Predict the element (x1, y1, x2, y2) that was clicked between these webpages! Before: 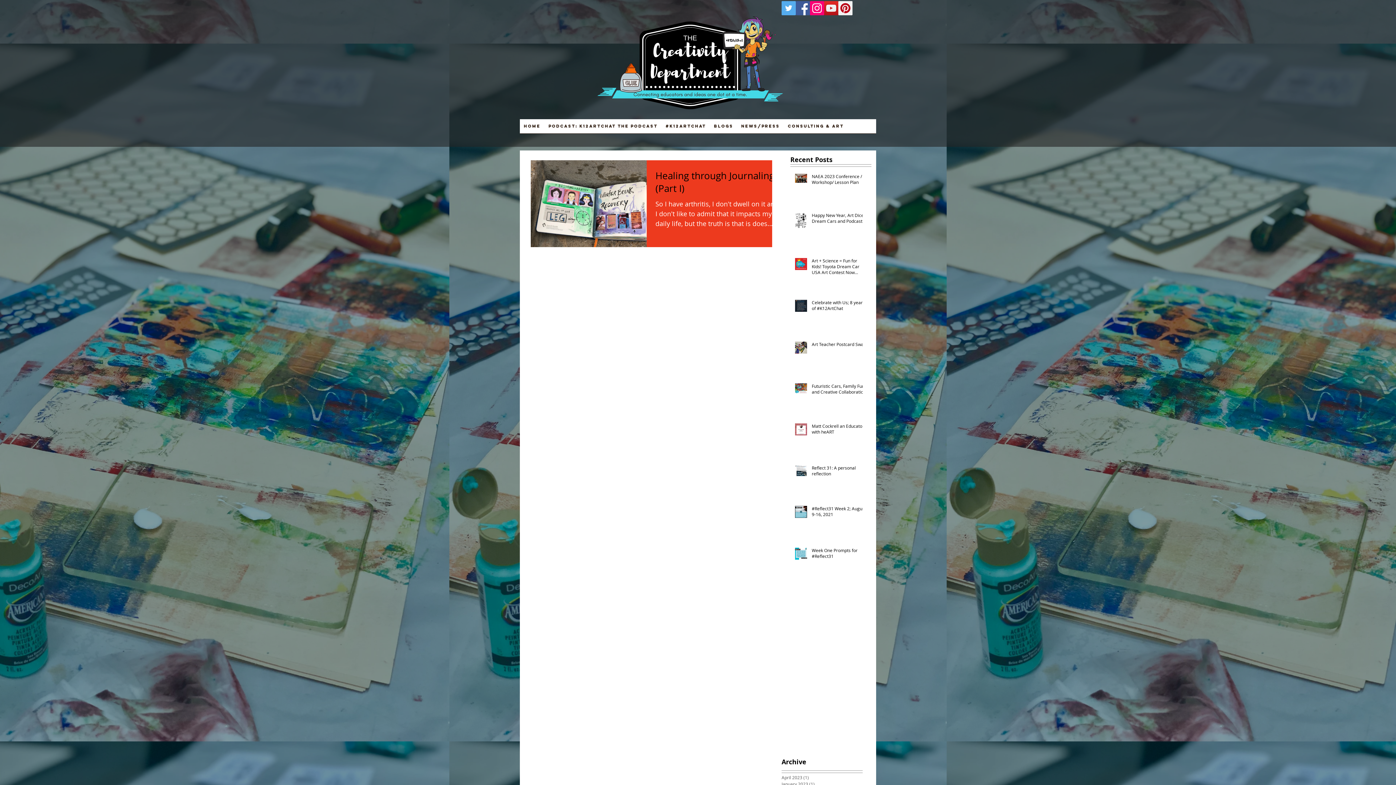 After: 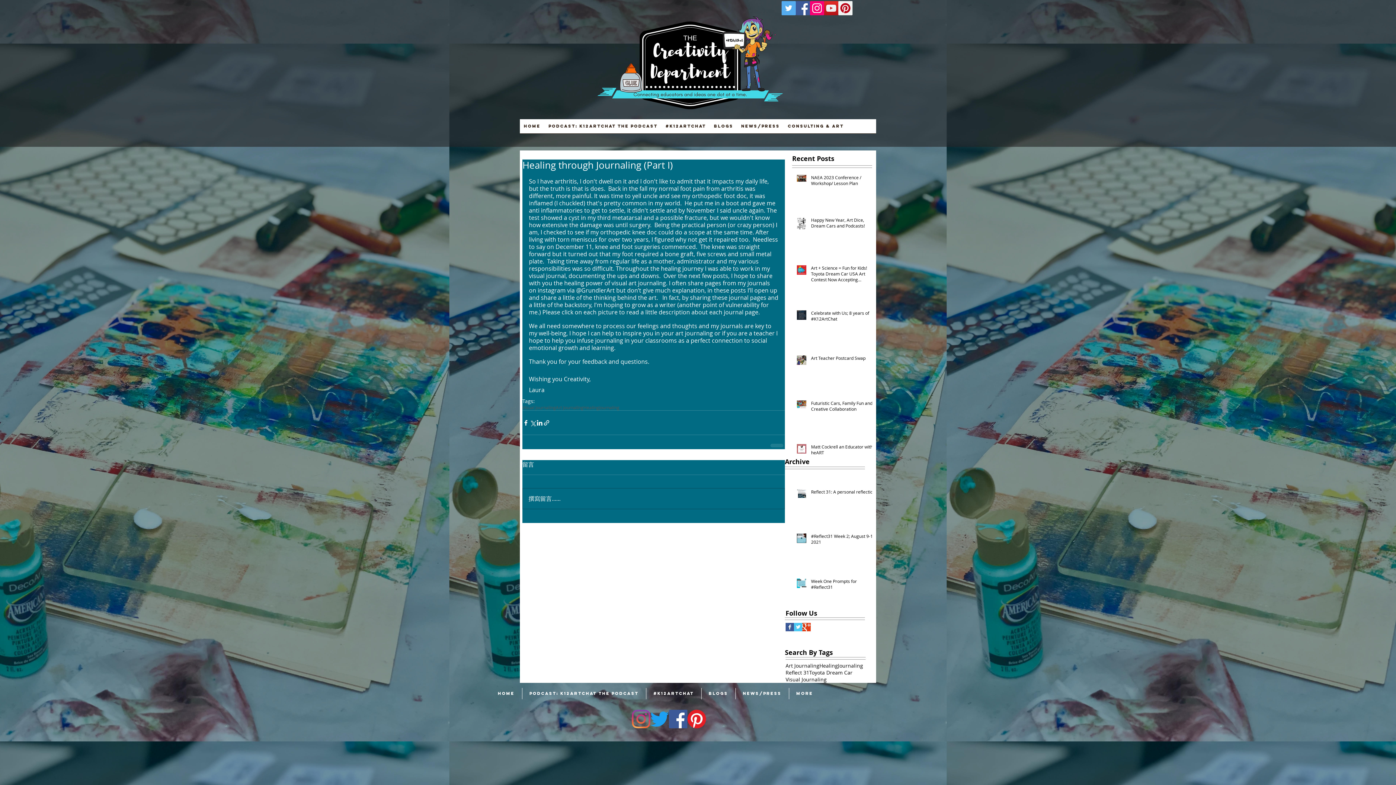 Action: label: Healing through Journaling (Part I) bbox: (655, 169, 781, 199)